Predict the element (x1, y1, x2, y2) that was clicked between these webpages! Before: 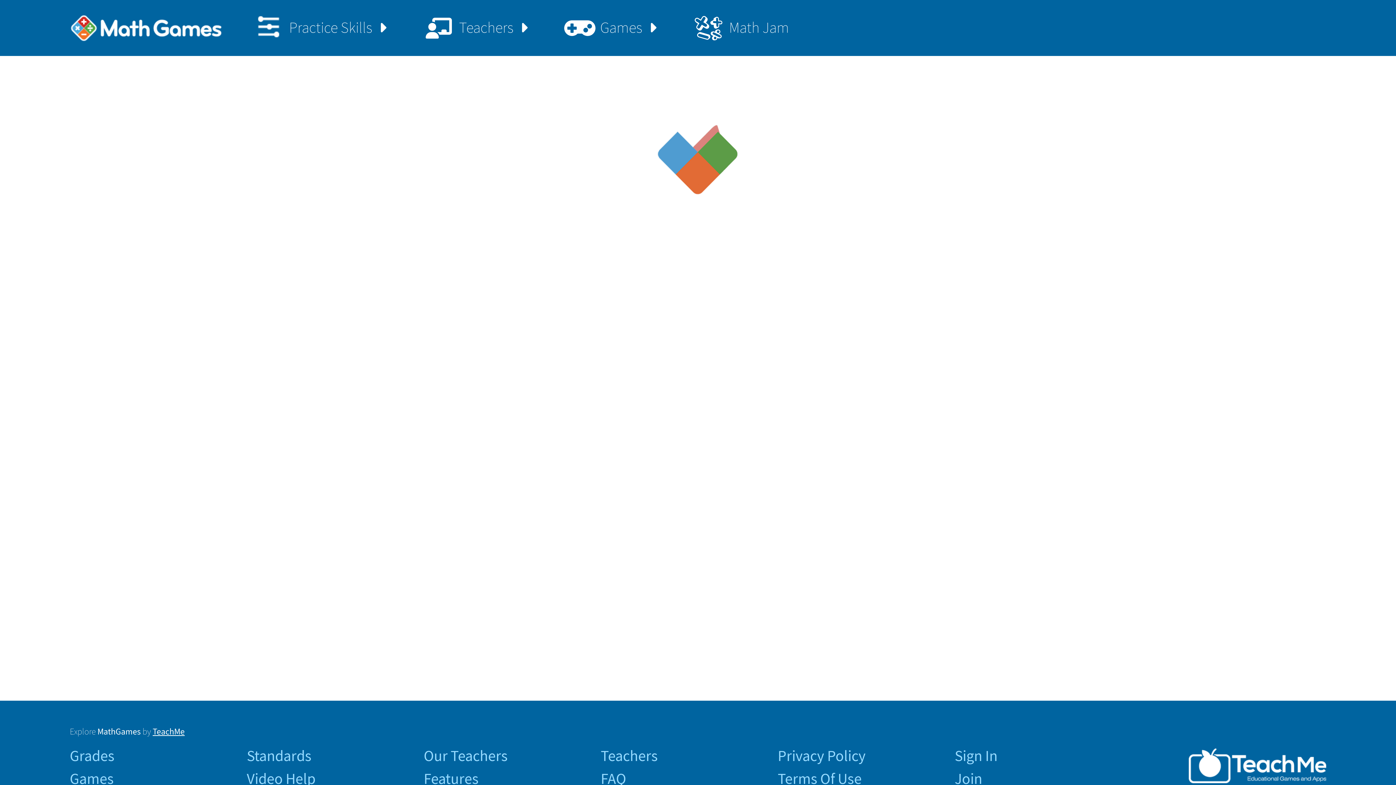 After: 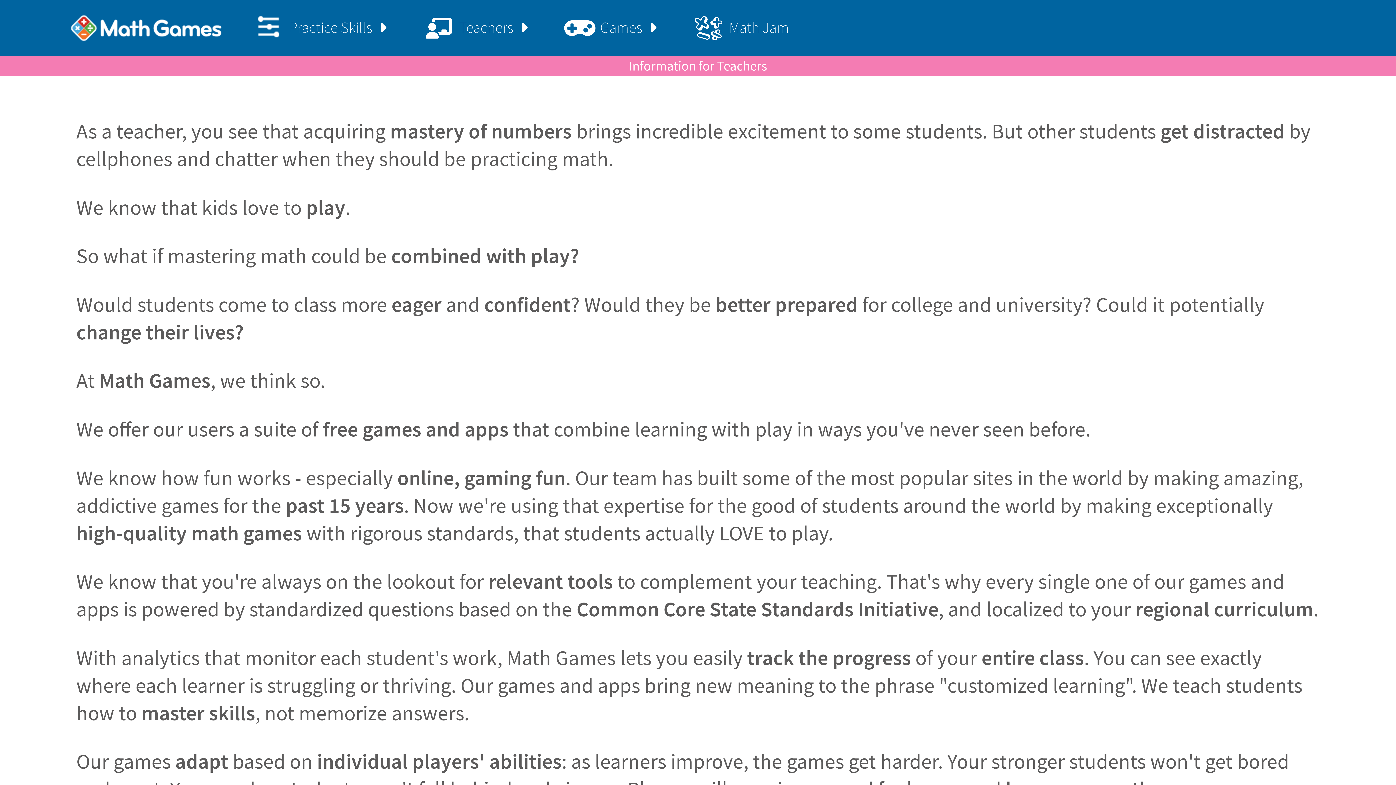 Action: label: Teachers bbox: (600, 748, 762, 763)